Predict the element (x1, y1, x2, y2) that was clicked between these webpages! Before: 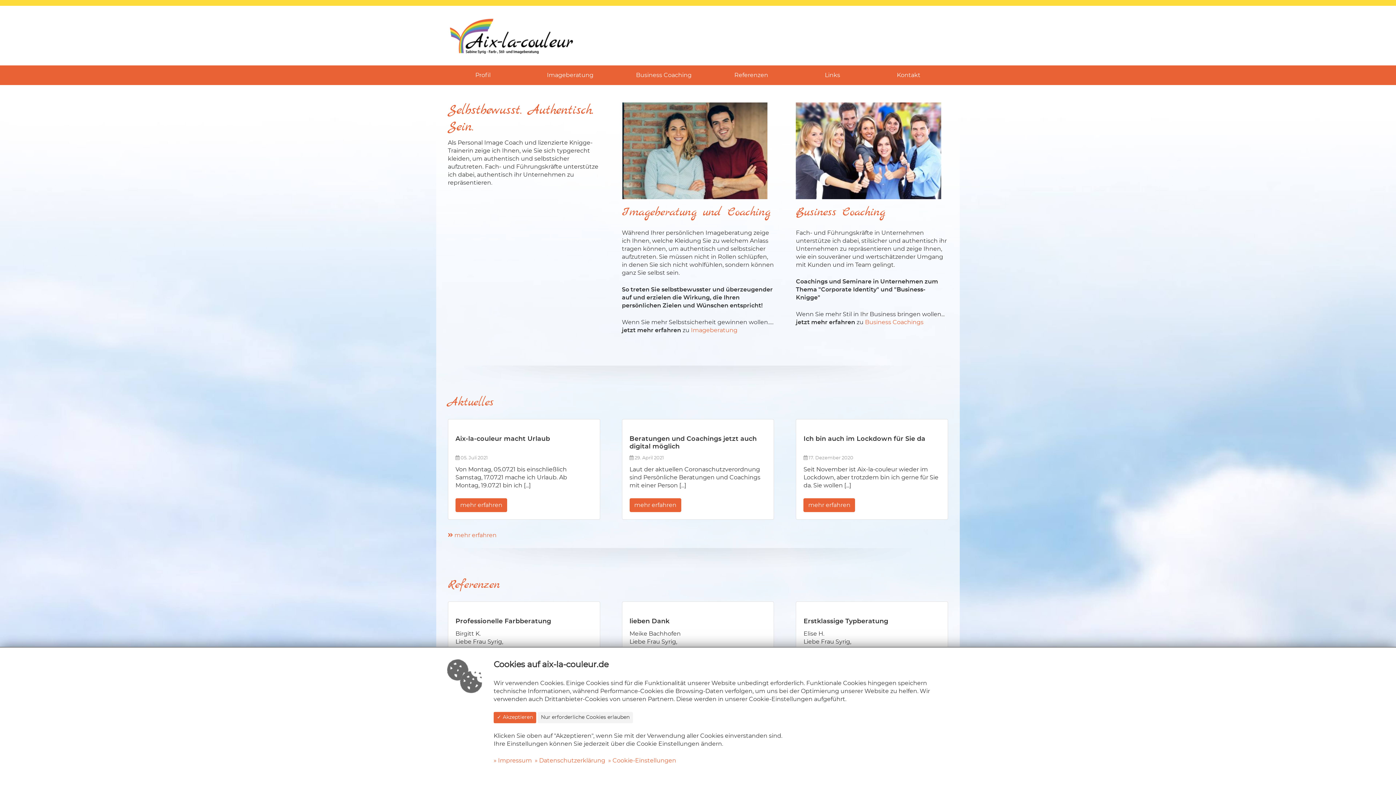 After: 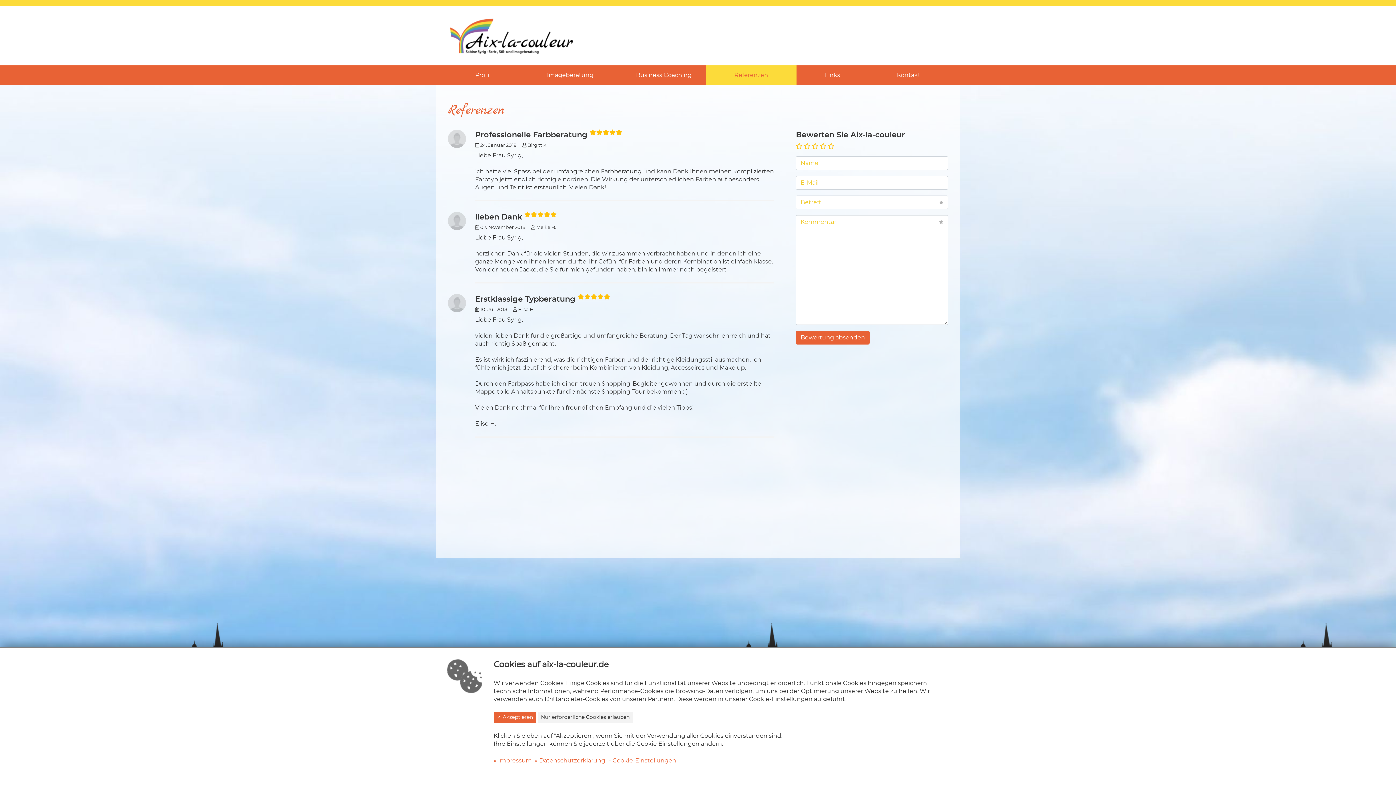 Action: label: Referenzen bbox: (706, 65, 796, 85)